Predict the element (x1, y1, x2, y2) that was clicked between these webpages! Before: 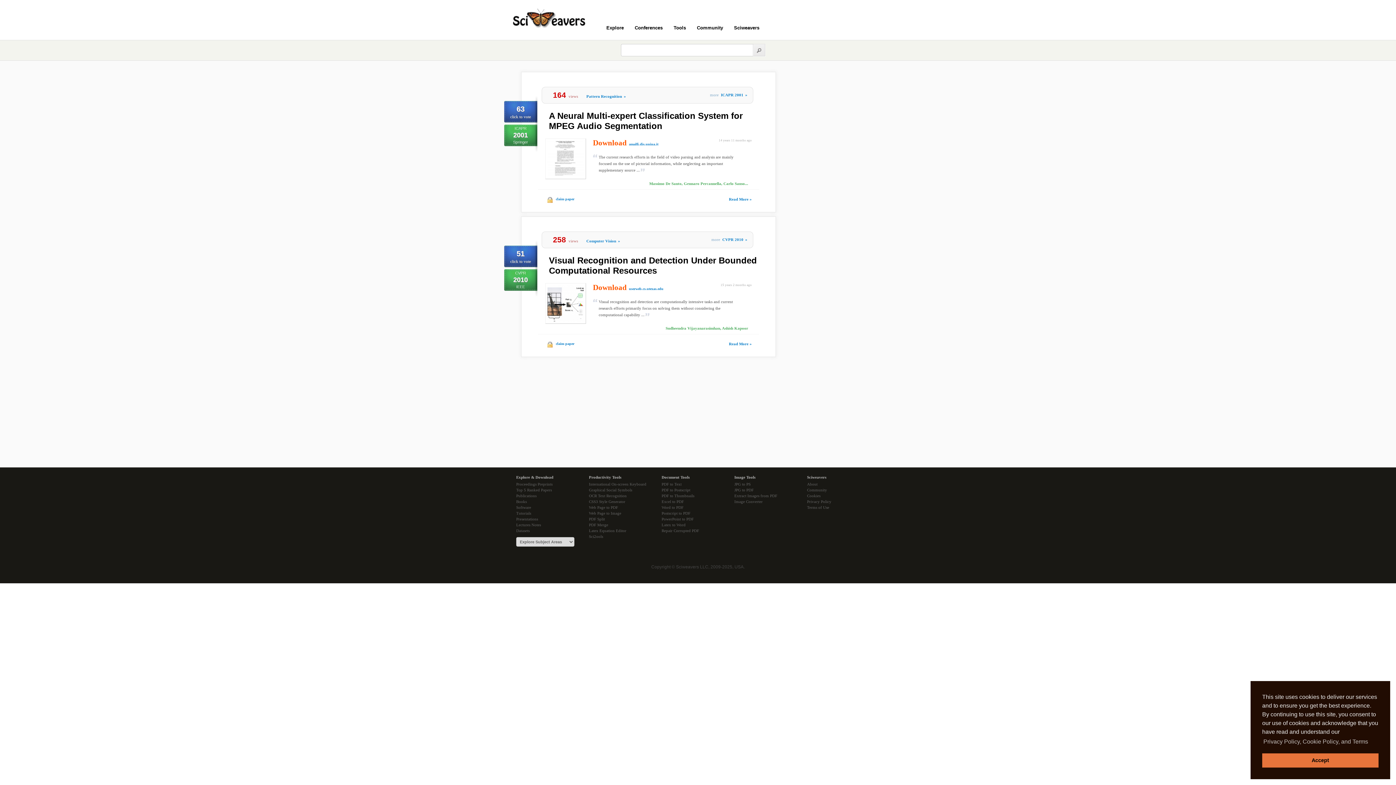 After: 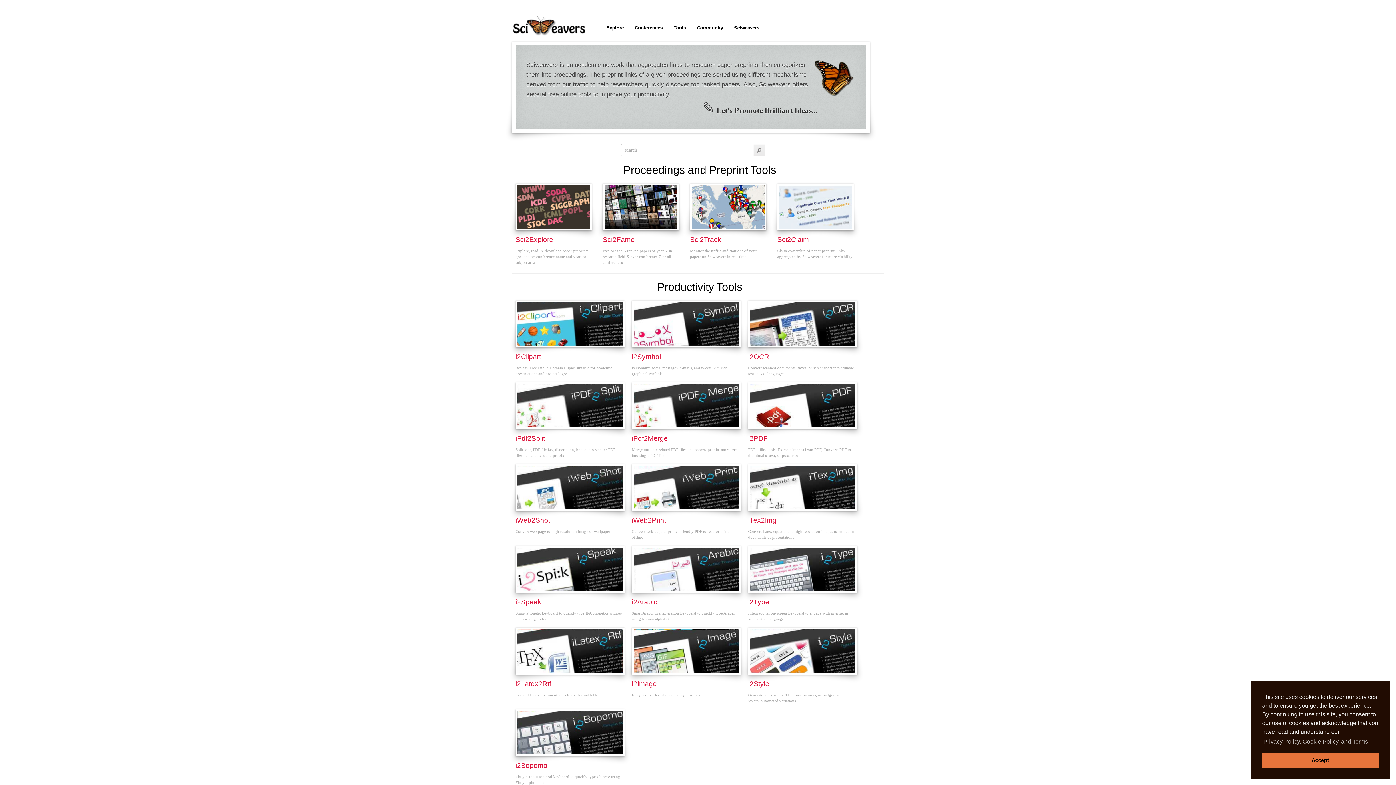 Action: bbox: (512, 8, 586, 28) label: Sciweavers